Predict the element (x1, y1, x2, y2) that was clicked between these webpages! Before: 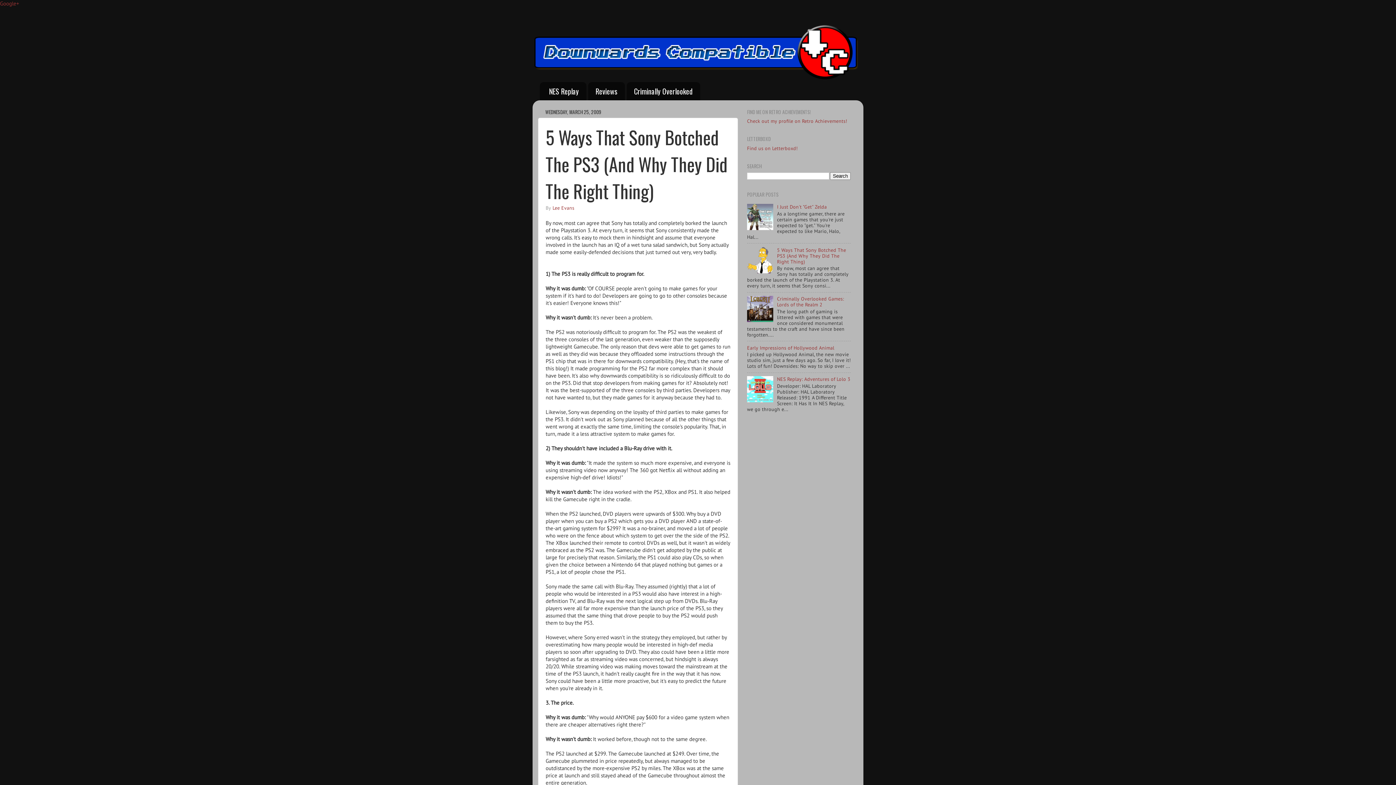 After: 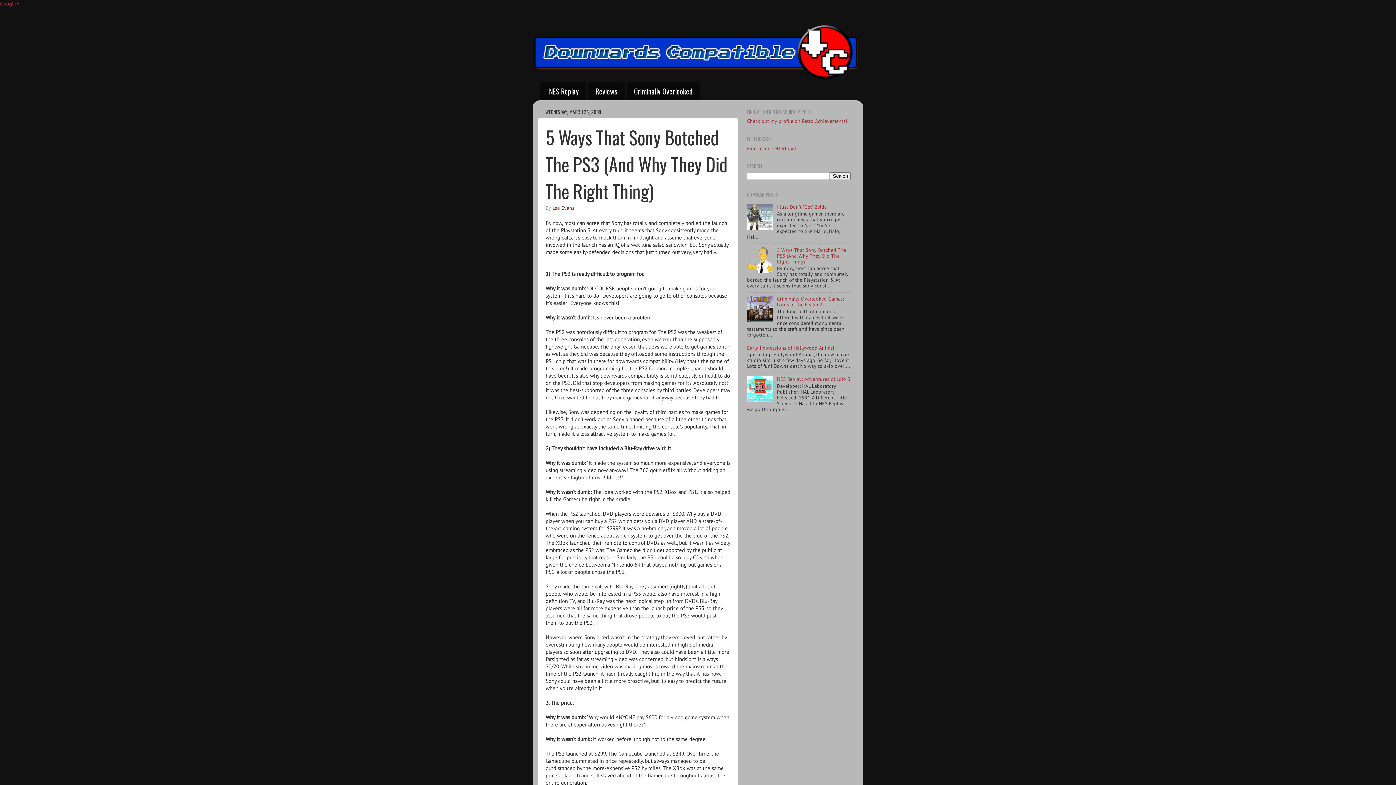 Action: bbox: (747, 268, 775, 274)